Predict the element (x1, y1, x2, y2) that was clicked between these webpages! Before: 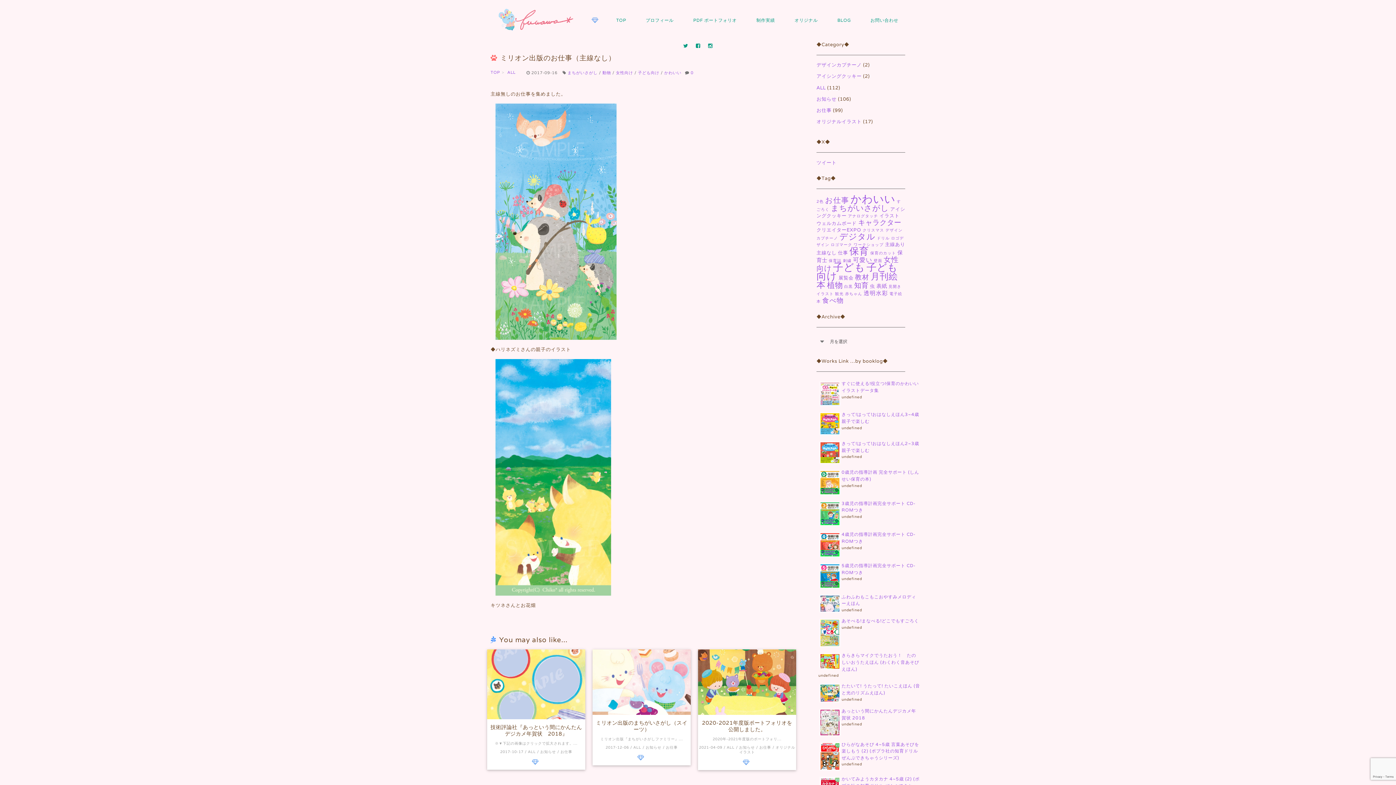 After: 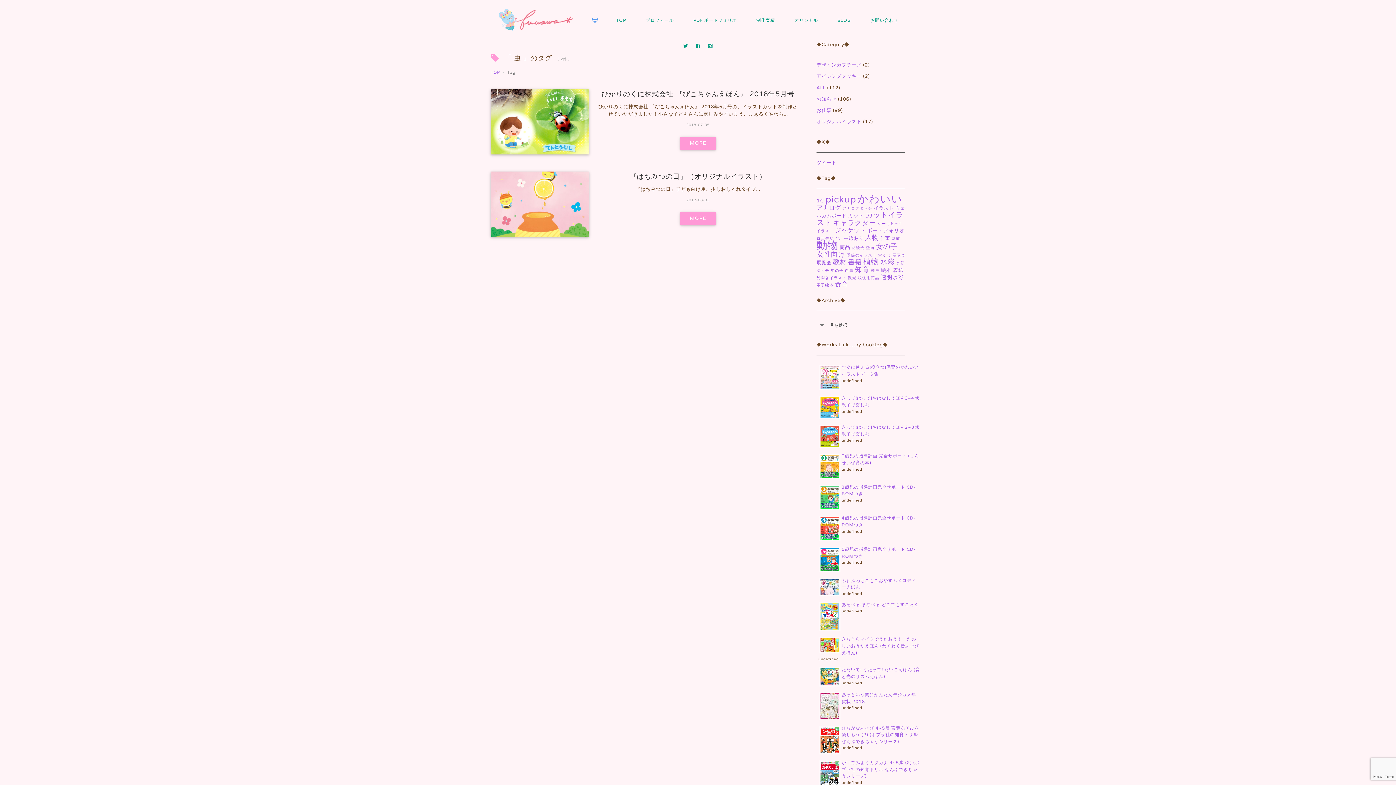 Action: bbox: (870, 283, 875, 289) label: 虫 (2個の項目)